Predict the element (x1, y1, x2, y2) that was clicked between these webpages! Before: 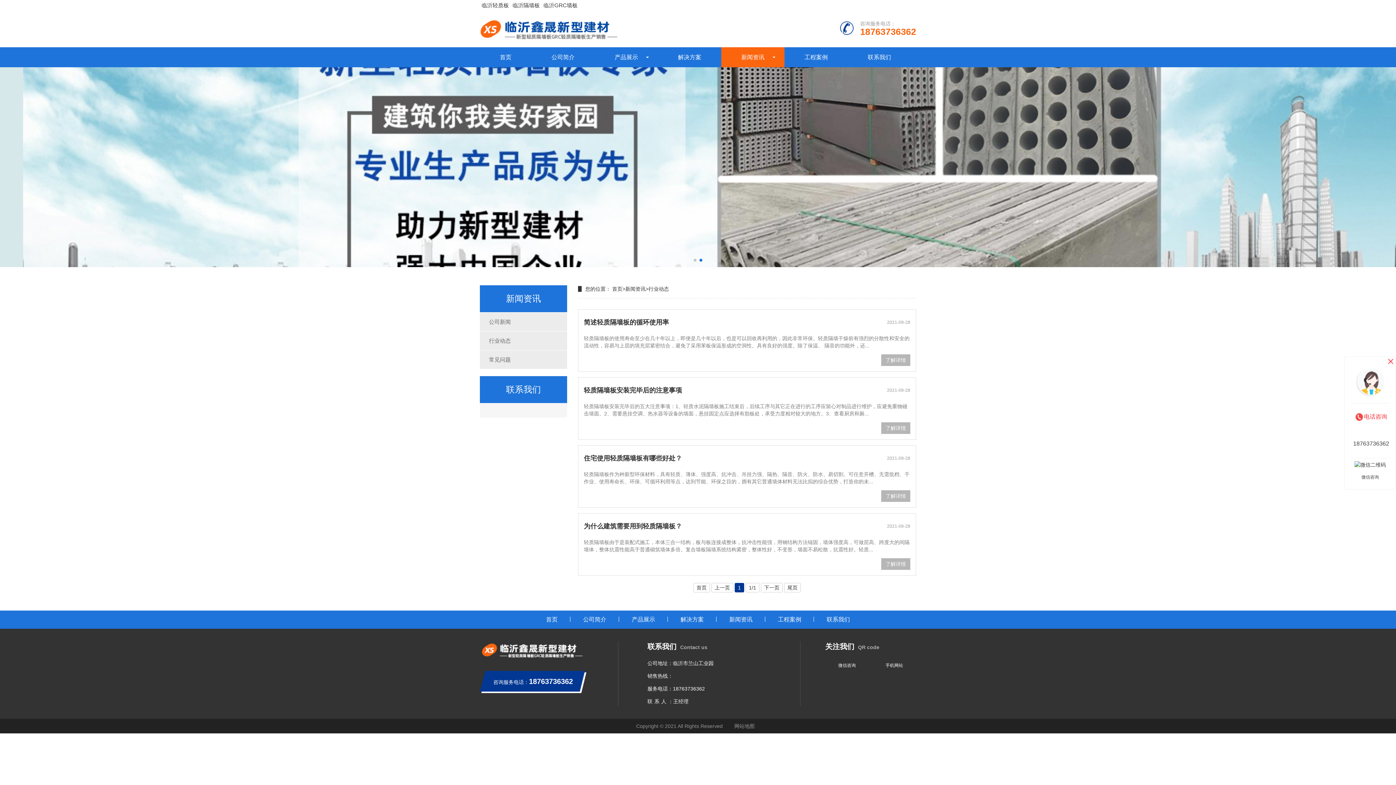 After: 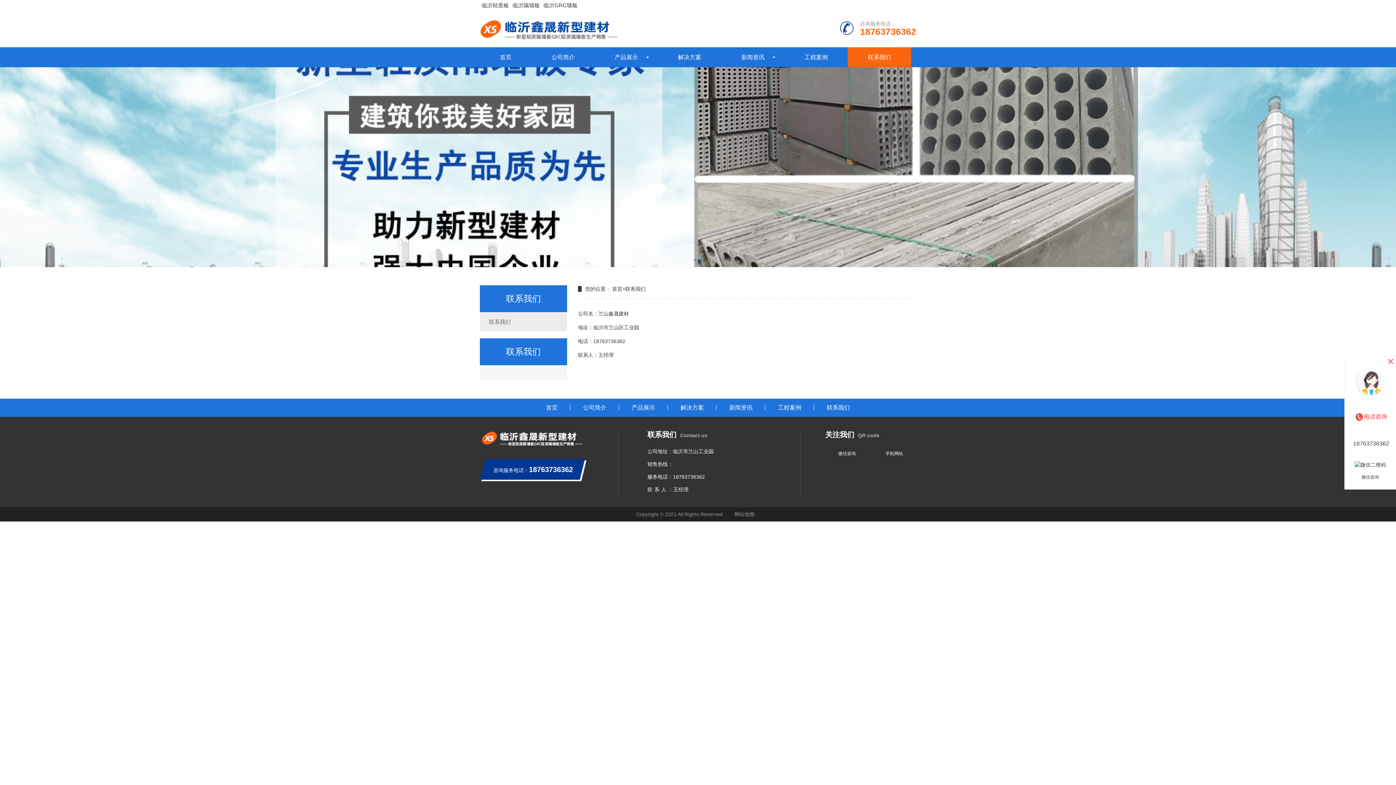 Action: label: 联系我们 bbox: (848, 47, 911, 67)